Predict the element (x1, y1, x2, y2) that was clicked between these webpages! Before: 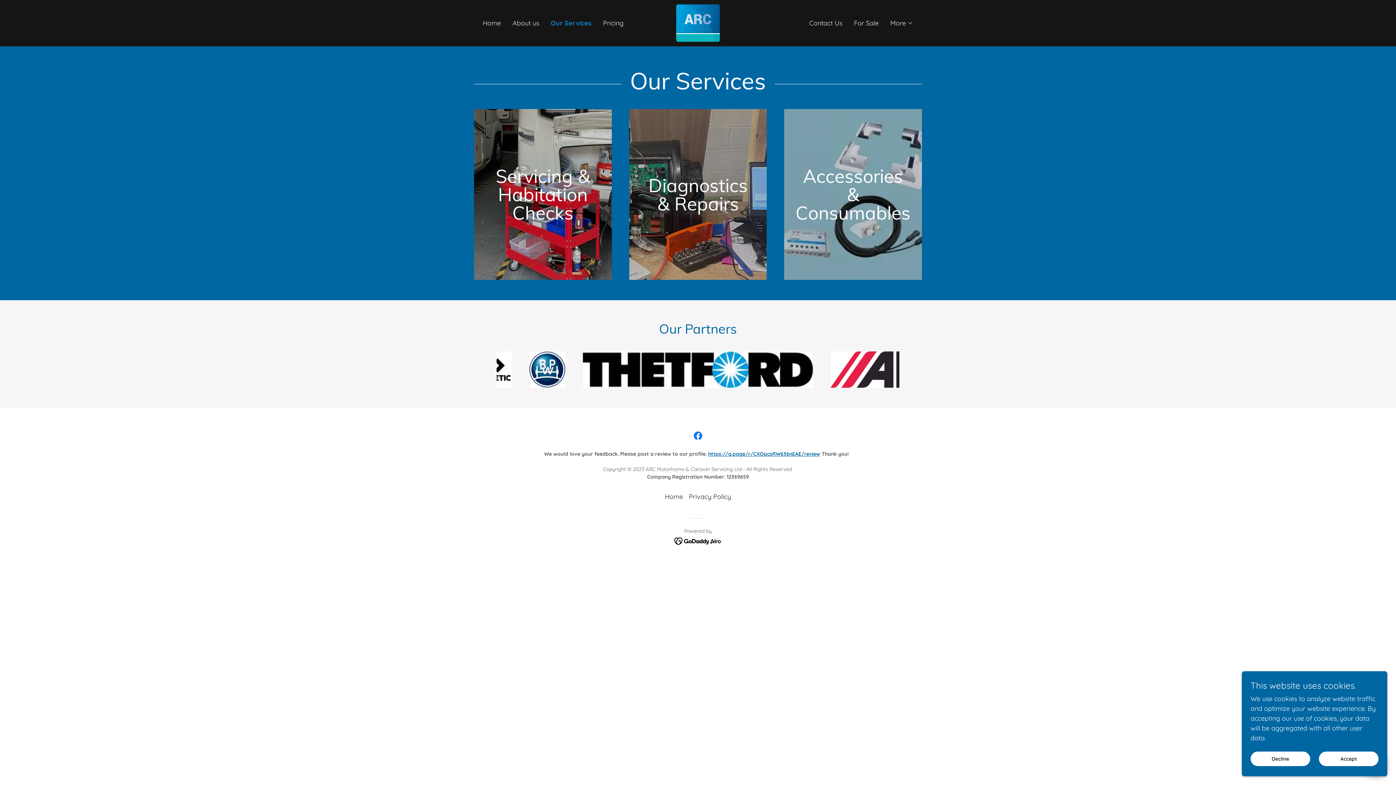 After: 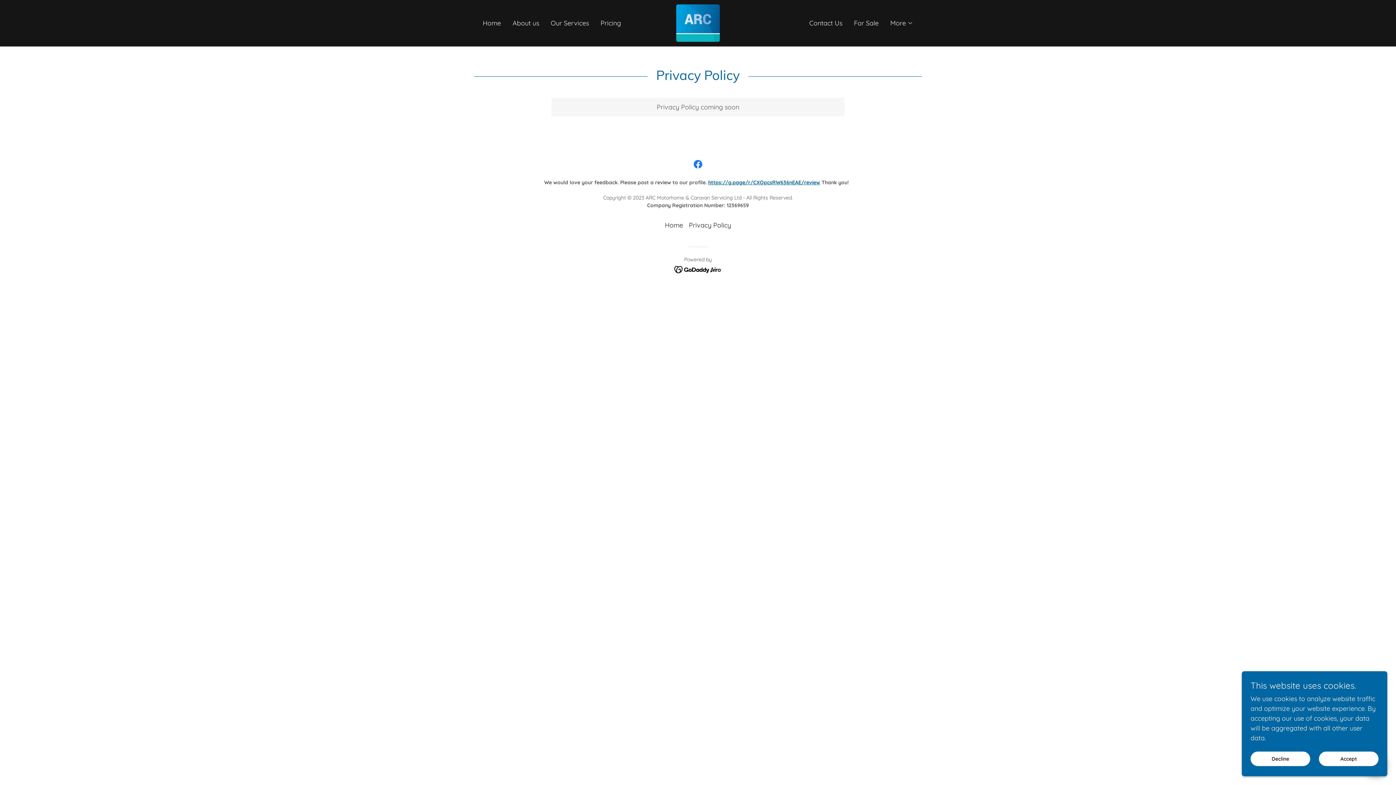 Action: bbox: (686, 489, 734, 504) label: Privacy Policy